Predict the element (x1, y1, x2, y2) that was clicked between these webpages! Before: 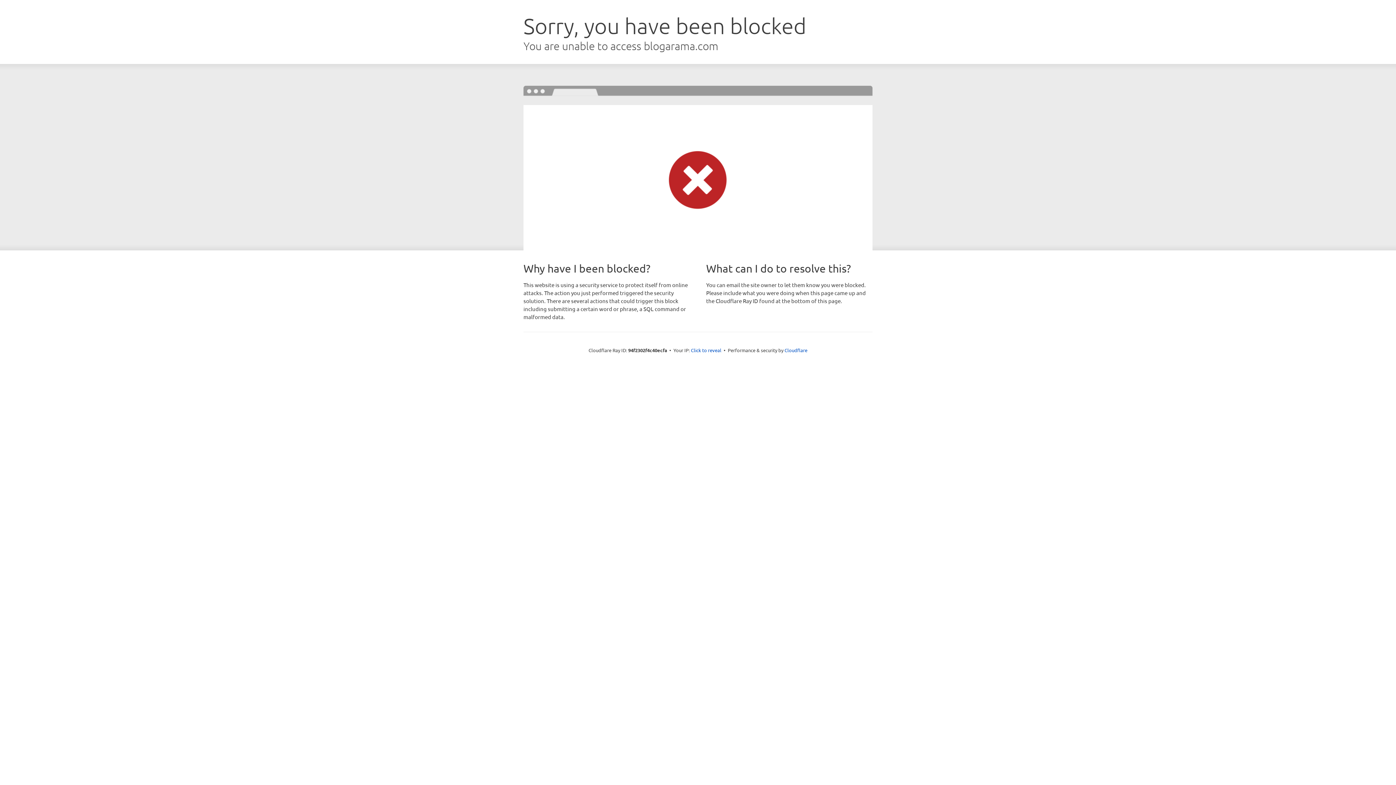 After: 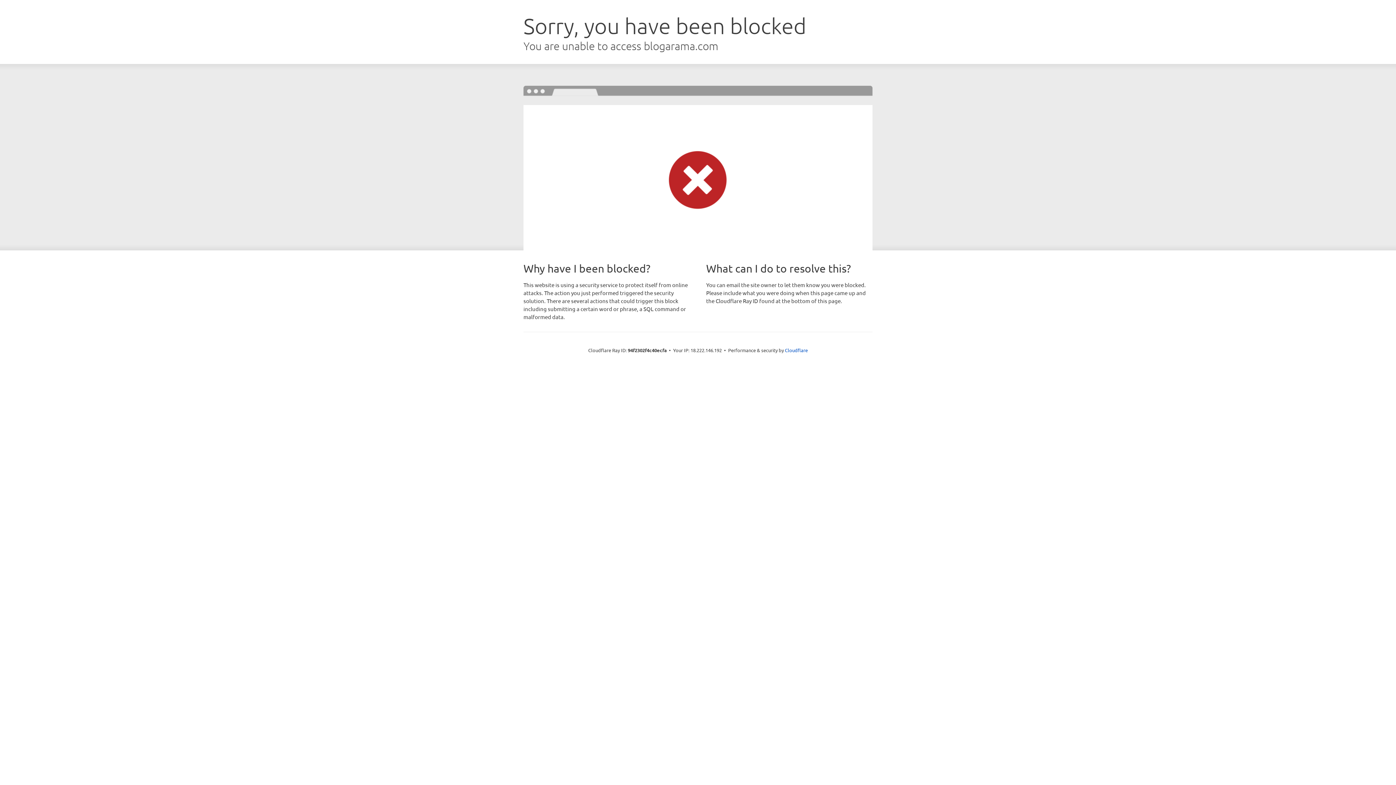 Action: bbox: (691, 346, 721, 353) label: Click to reveal